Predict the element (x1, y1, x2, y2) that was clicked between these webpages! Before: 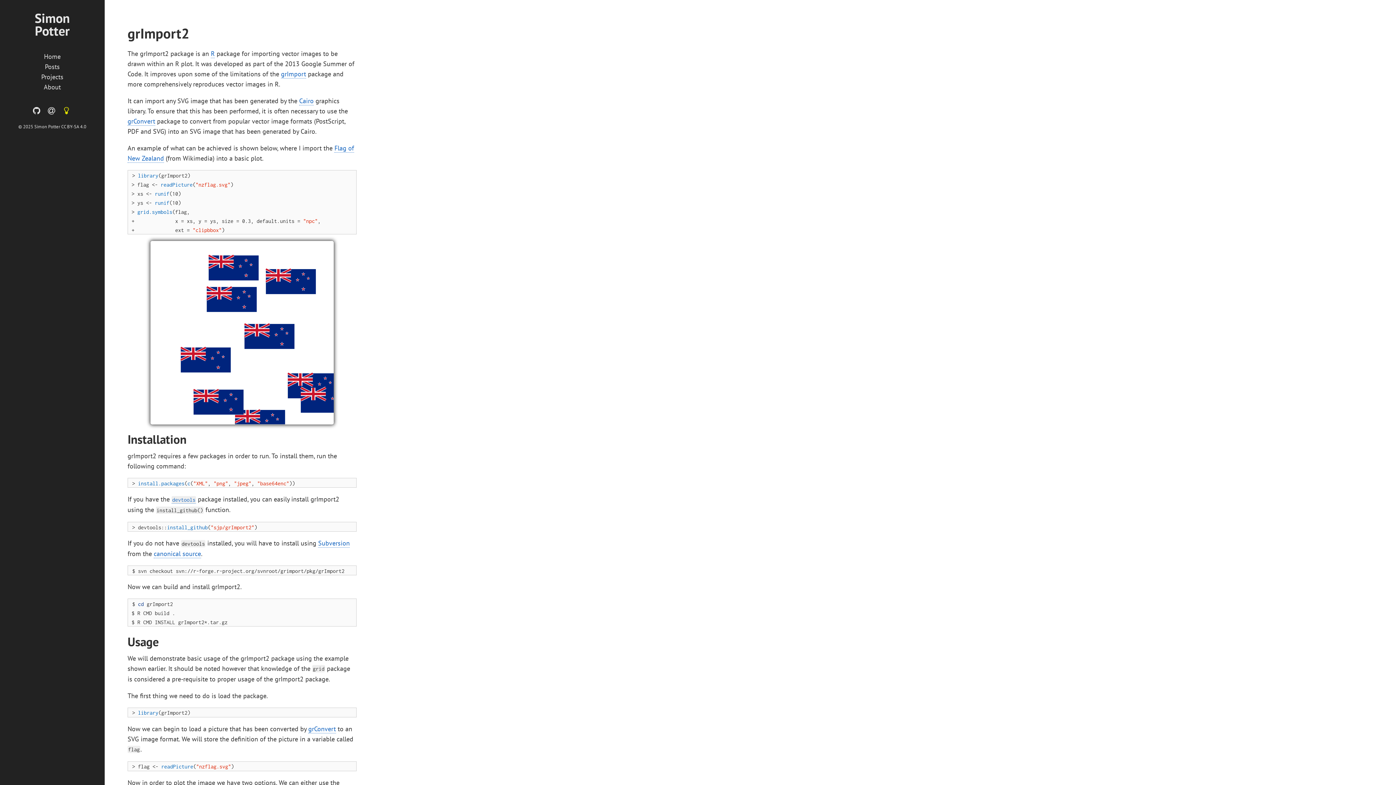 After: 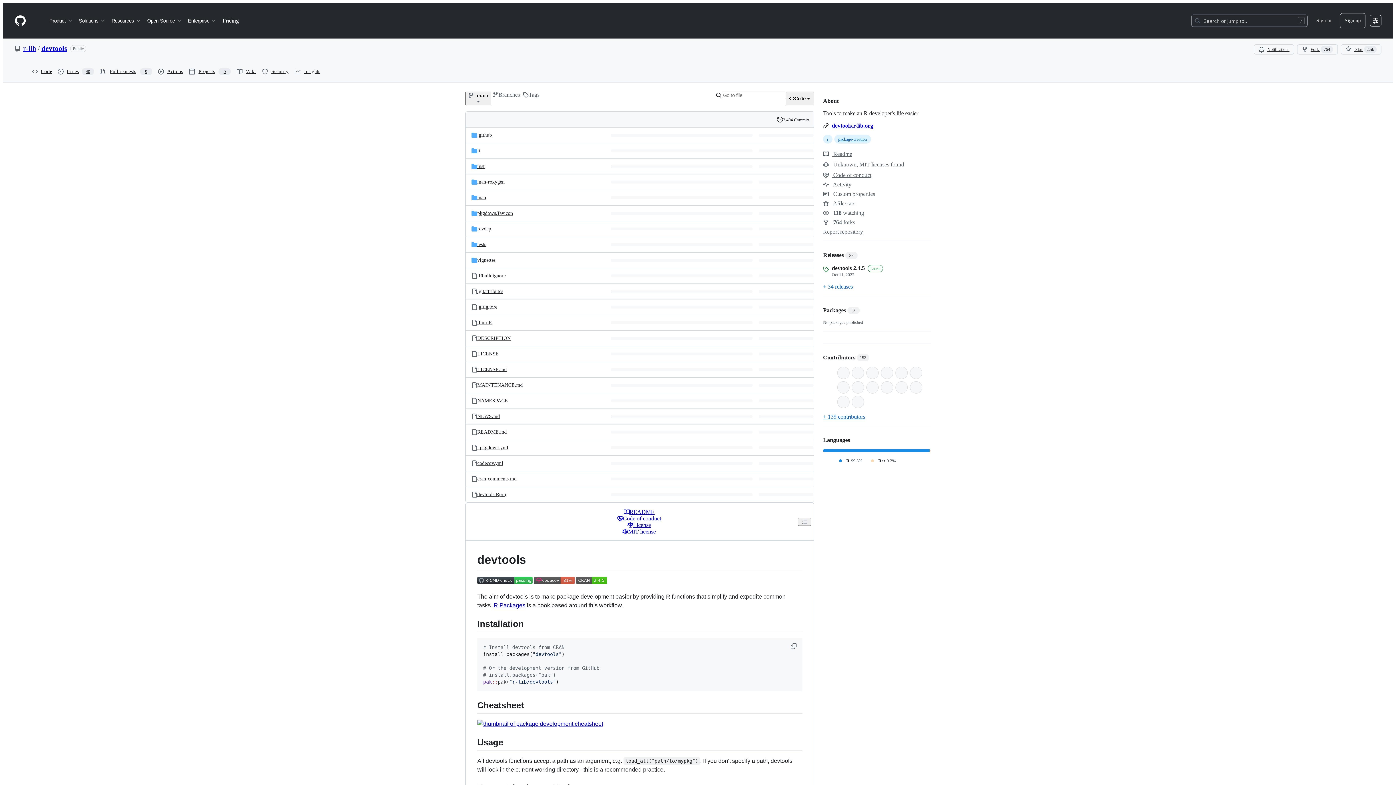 Action: bbox: (171, 495, 196, 504) label: devtools